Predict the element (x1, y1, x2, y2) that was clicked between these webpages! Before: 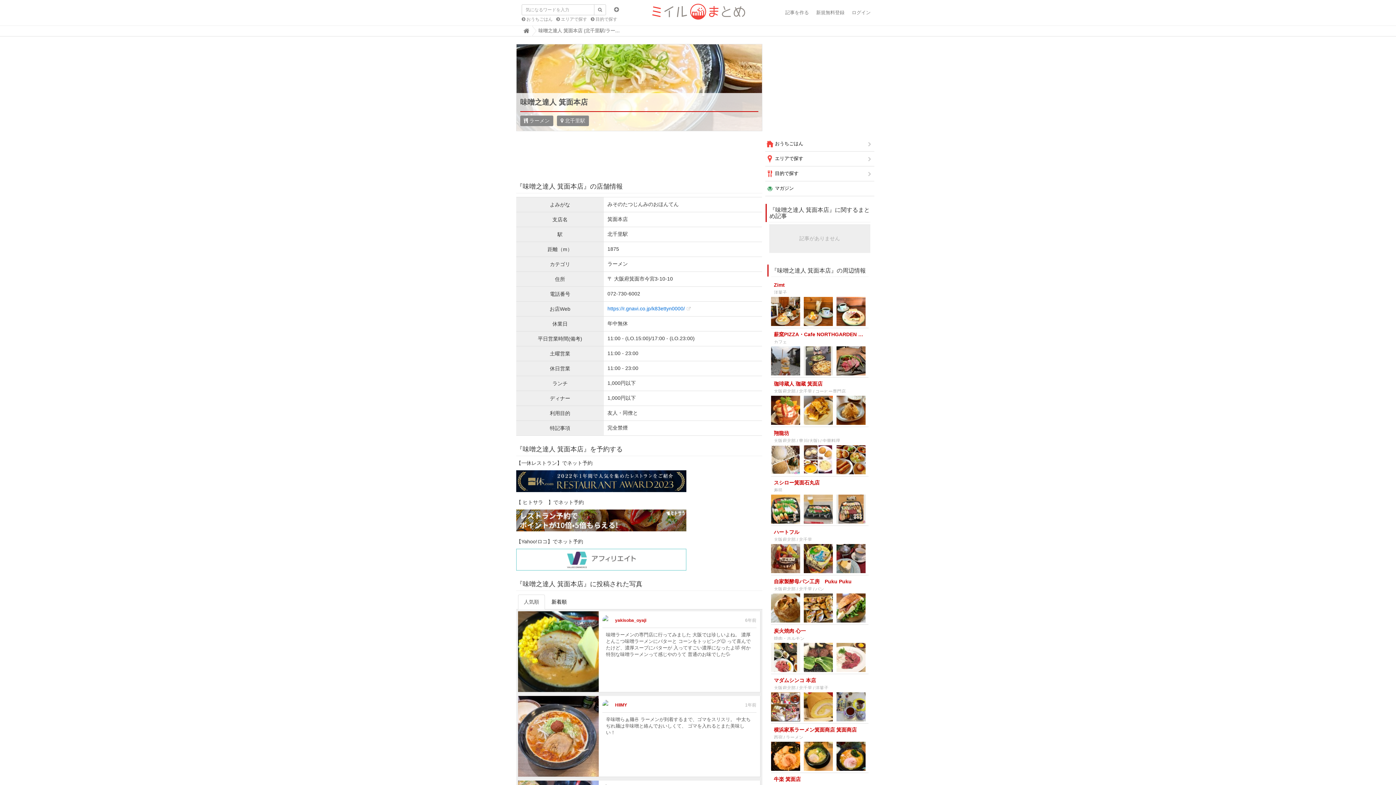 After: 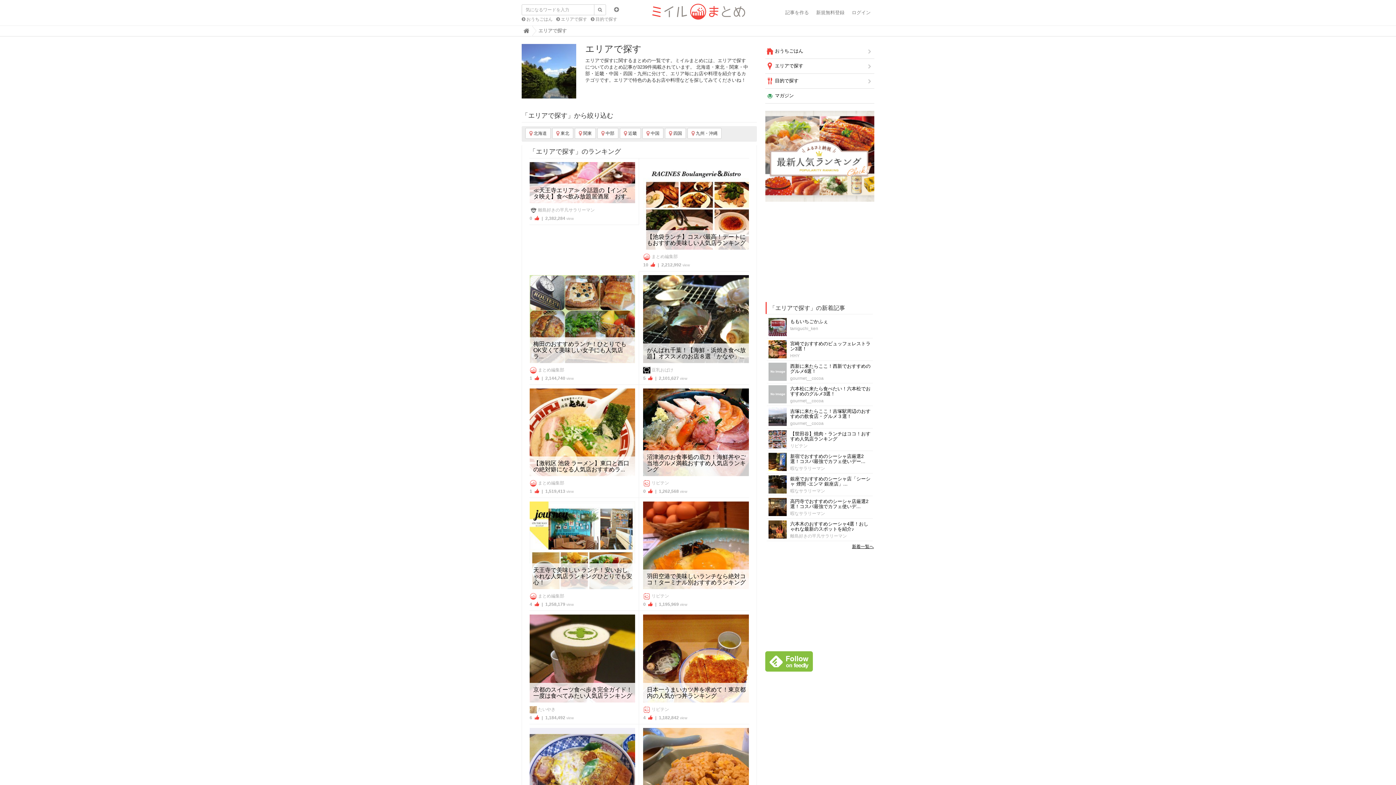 Action: bbox: (556, 17, 587, 21) label:  エリアで探す